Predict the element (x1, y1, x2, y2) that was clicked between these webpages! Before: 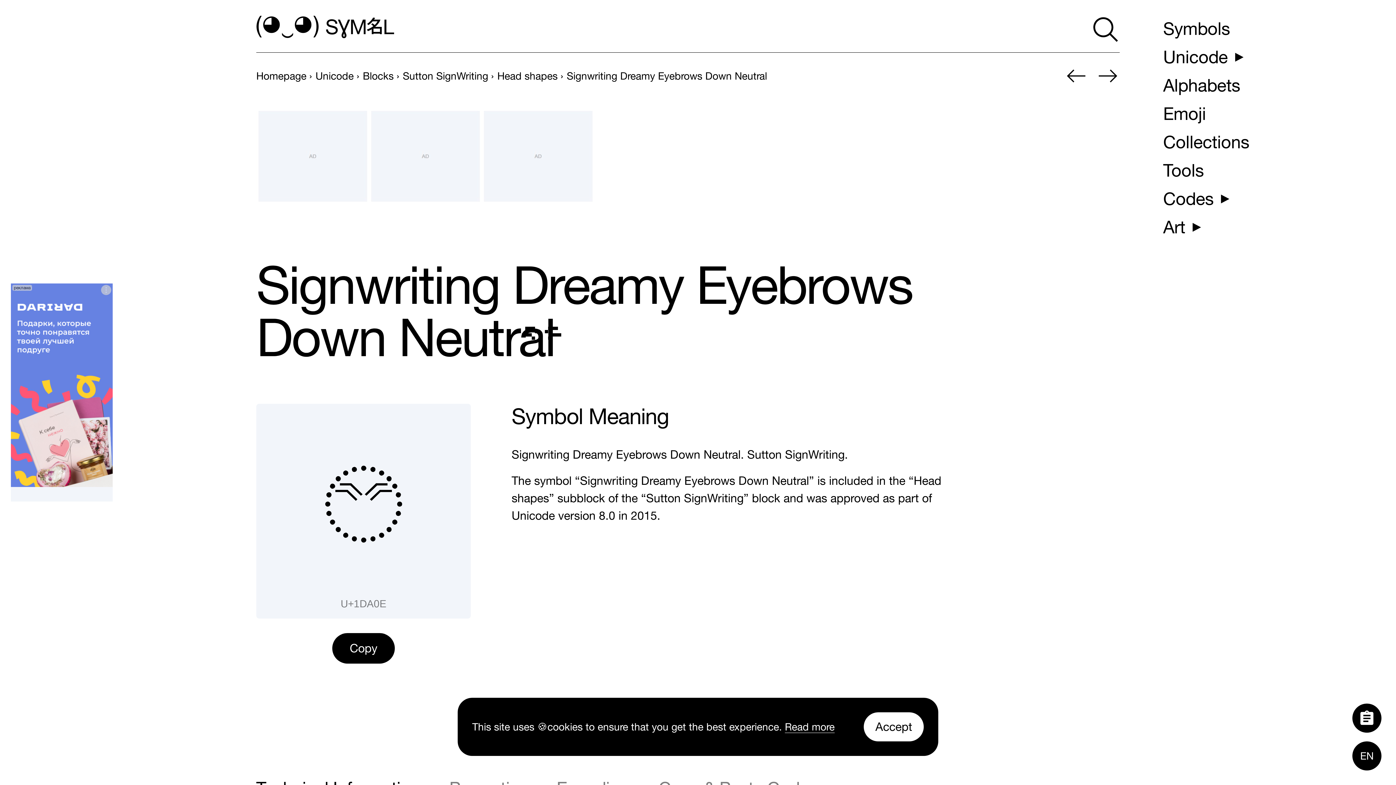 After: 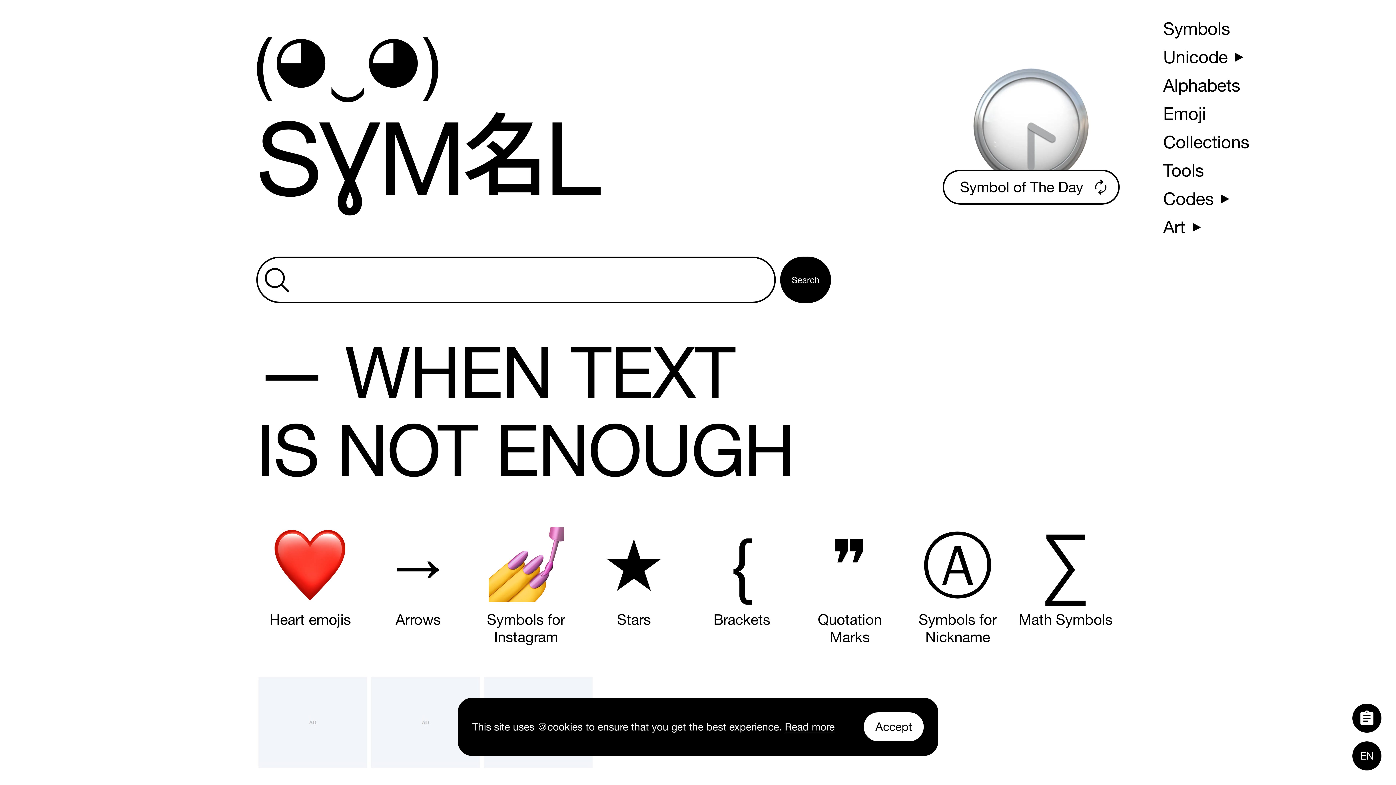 Action: label: previous-page bbox: (256, 70, 306, 81)